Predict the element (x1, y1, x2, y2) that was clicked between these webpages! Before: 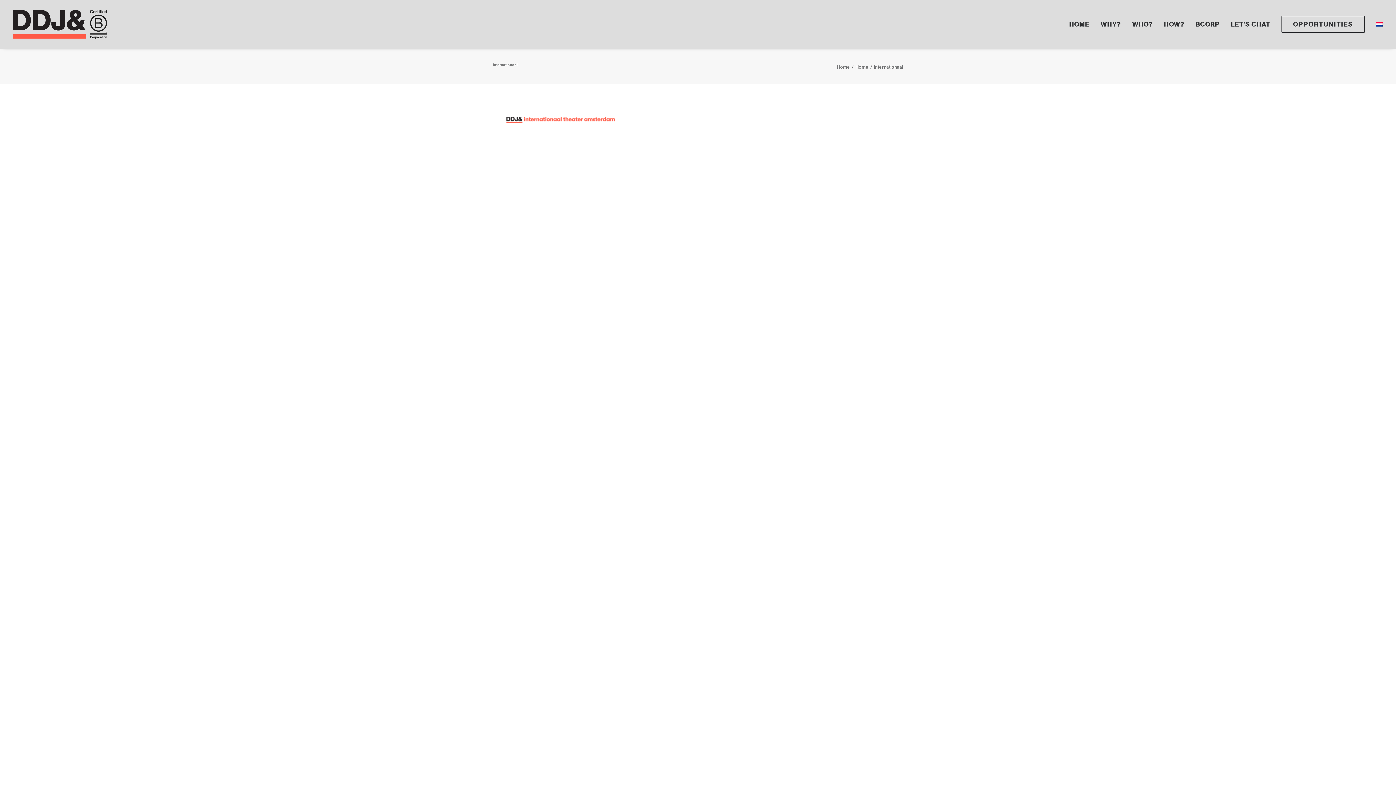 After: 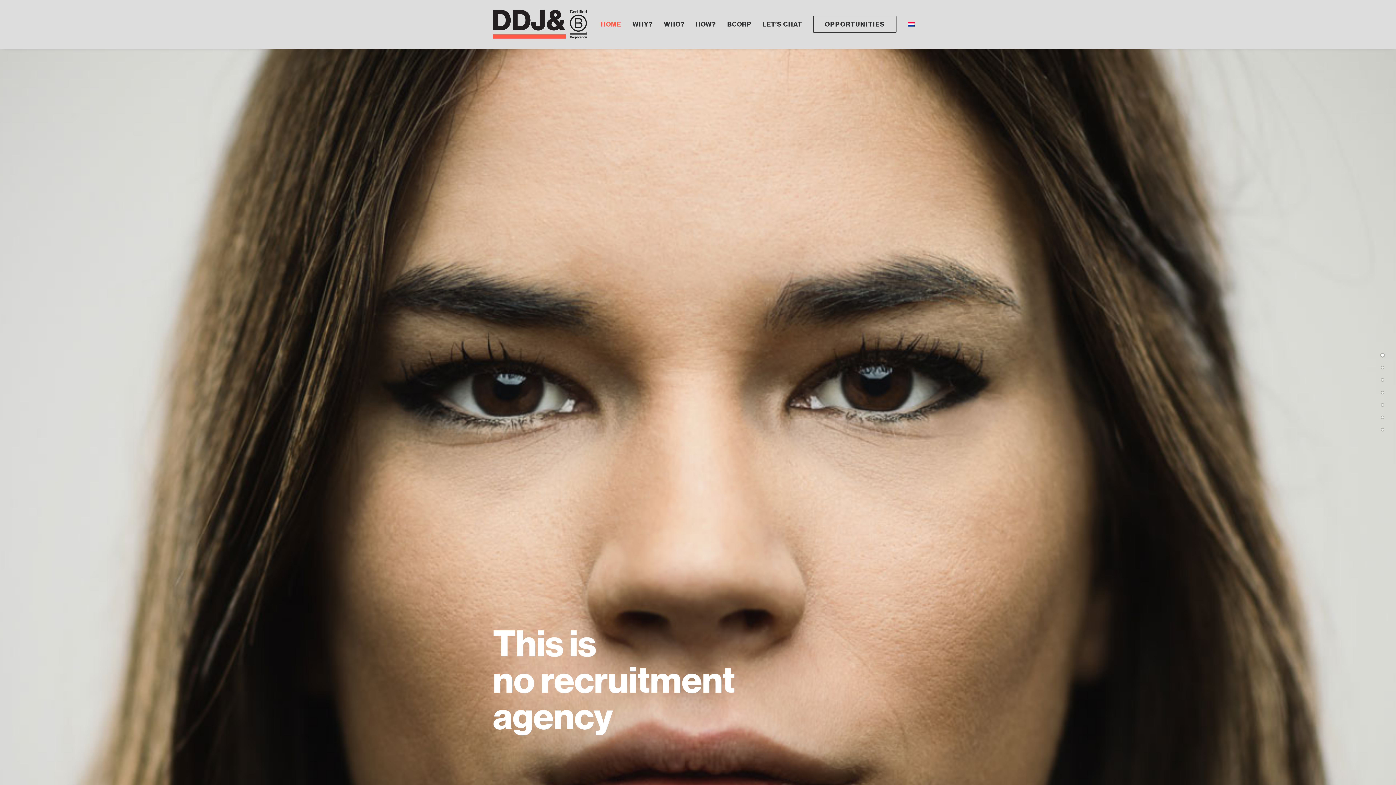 Action: label: HOME bbox: (1069, 0, 1094, 48)